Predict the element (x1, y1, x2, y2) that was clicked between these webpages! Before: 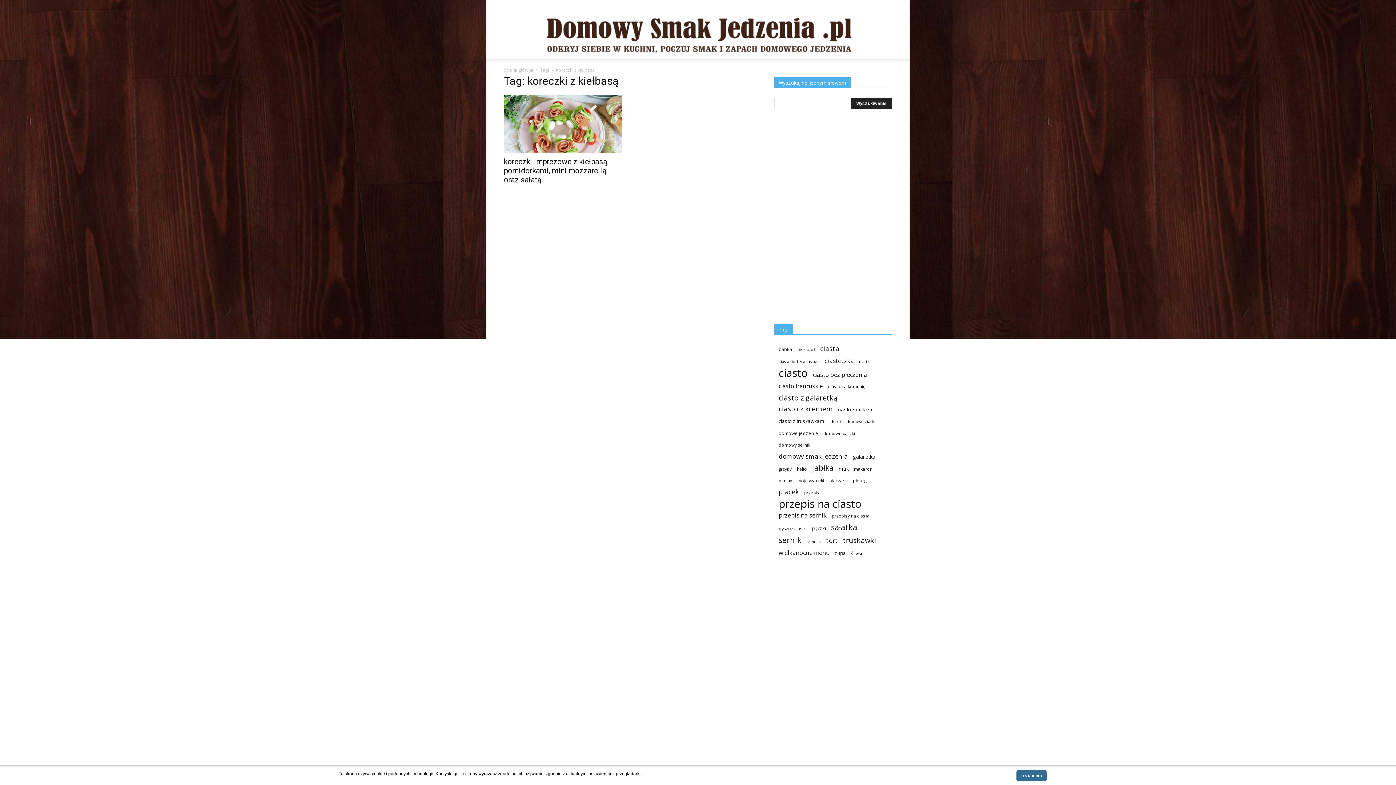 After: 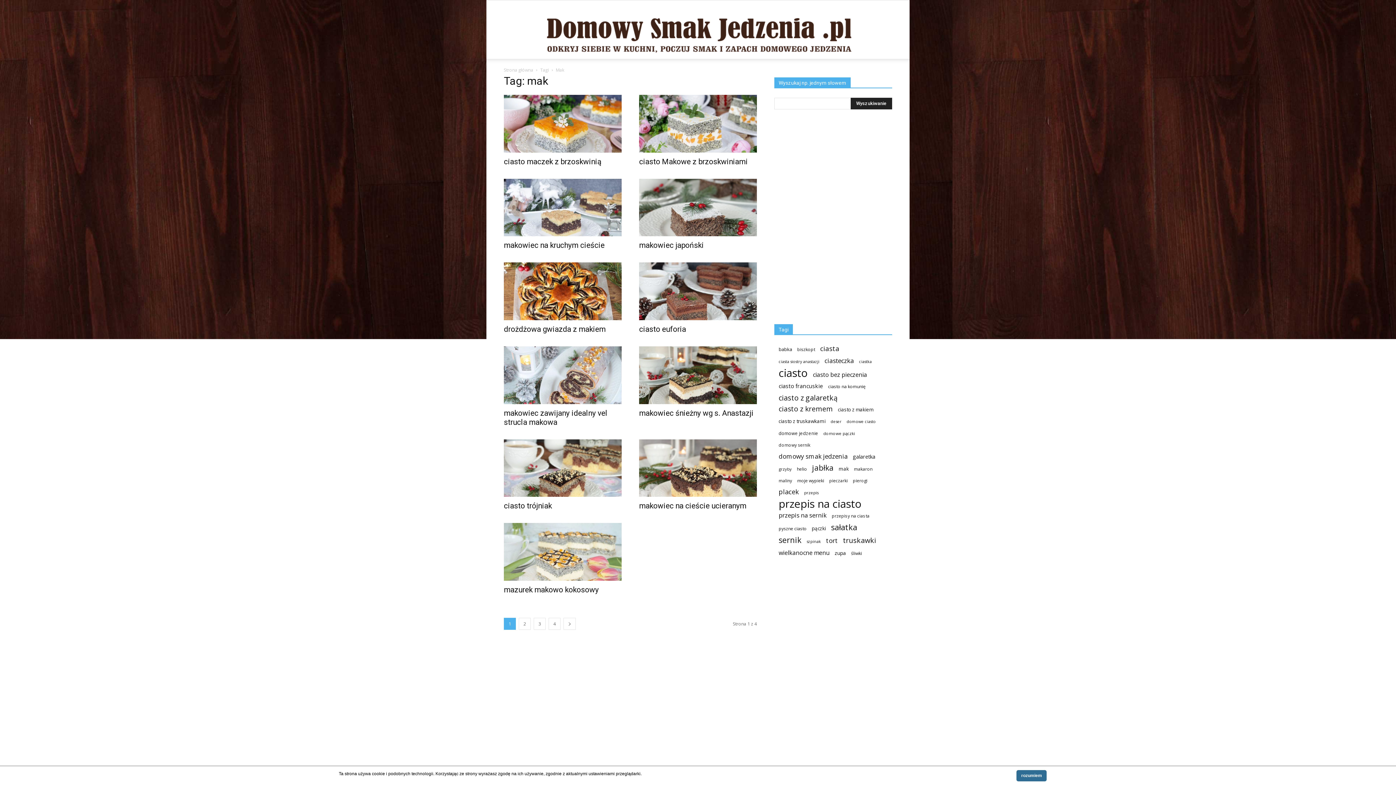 Action: bbox: (838, 465, 849, 473) label: mak (36 elementów)